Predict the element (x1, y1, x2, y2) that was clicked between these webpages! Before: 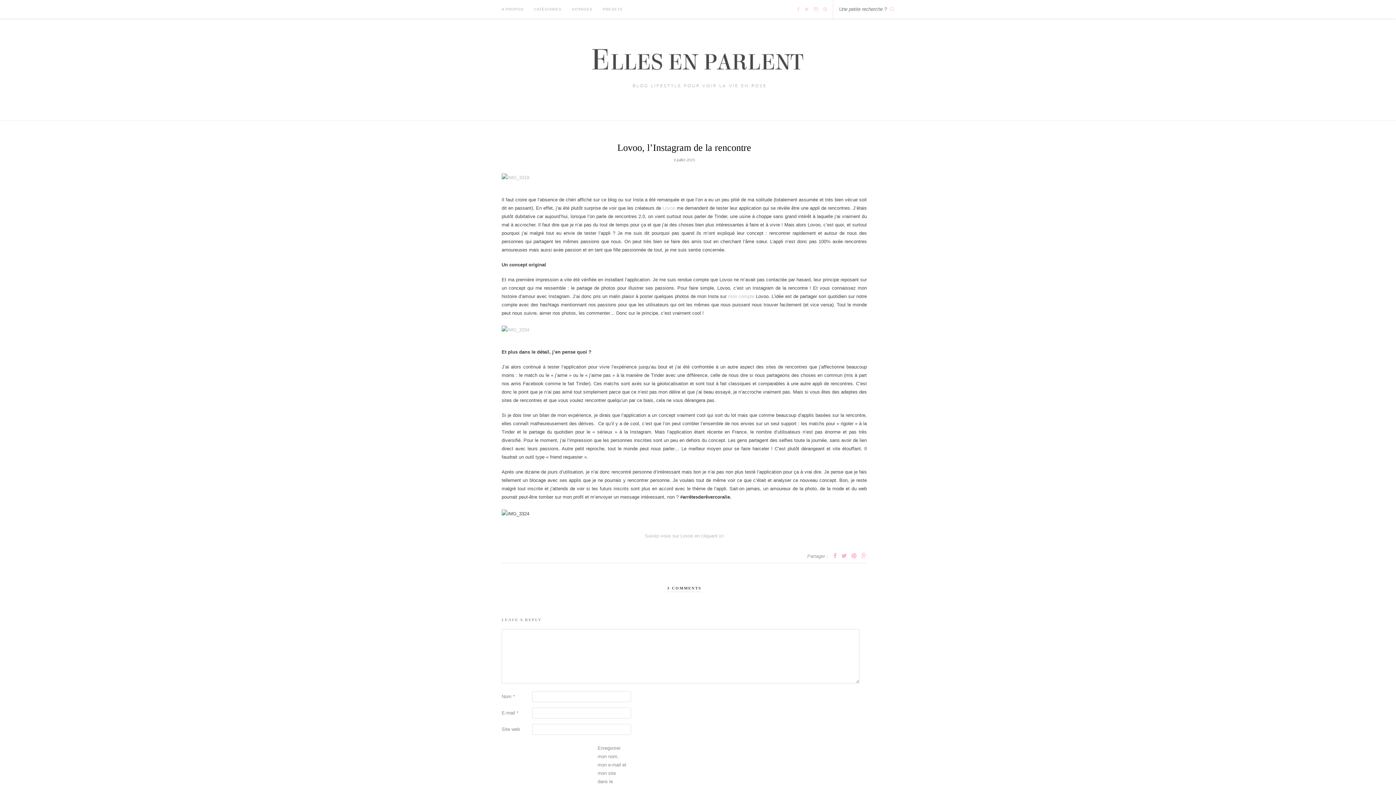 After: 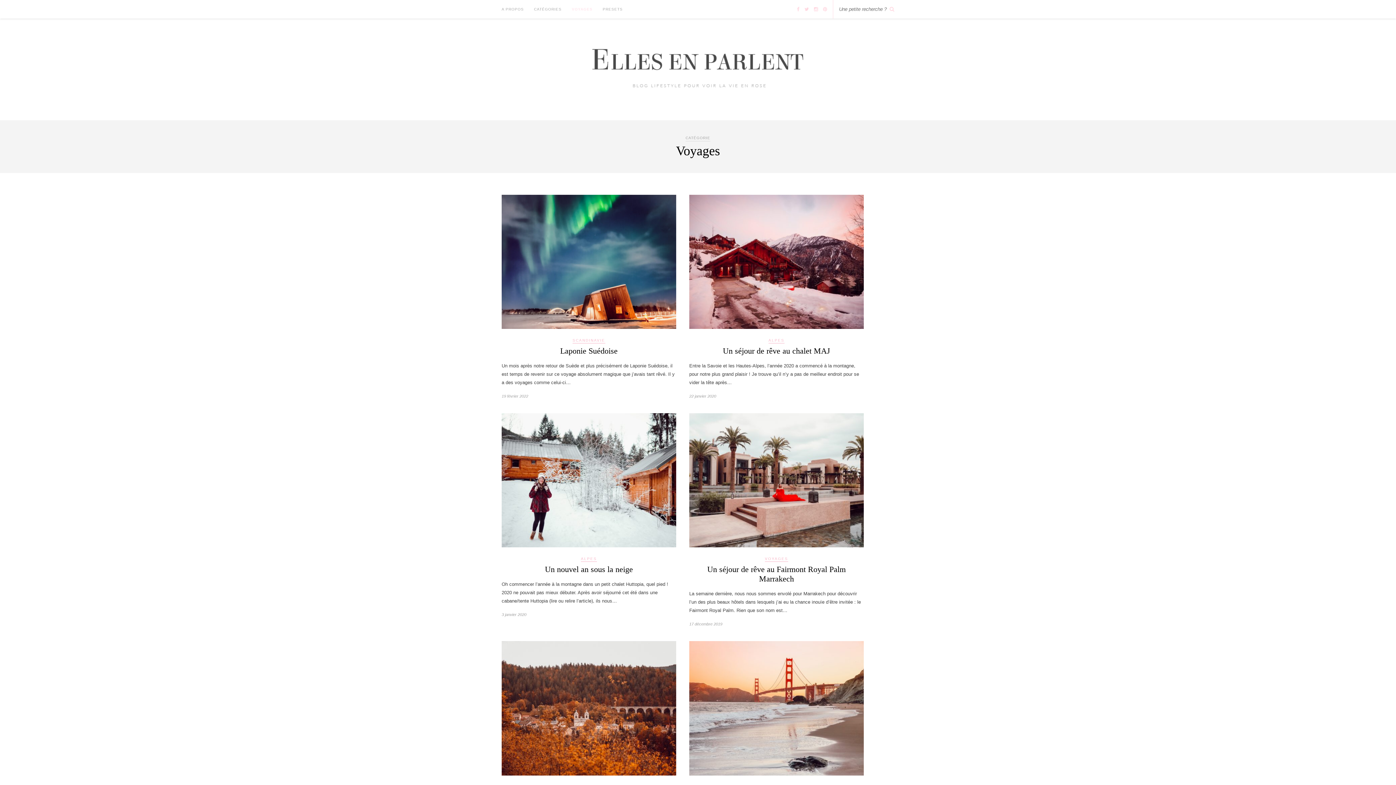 Action: bbox: (572, 0, 592, 18) label: VOYAGES